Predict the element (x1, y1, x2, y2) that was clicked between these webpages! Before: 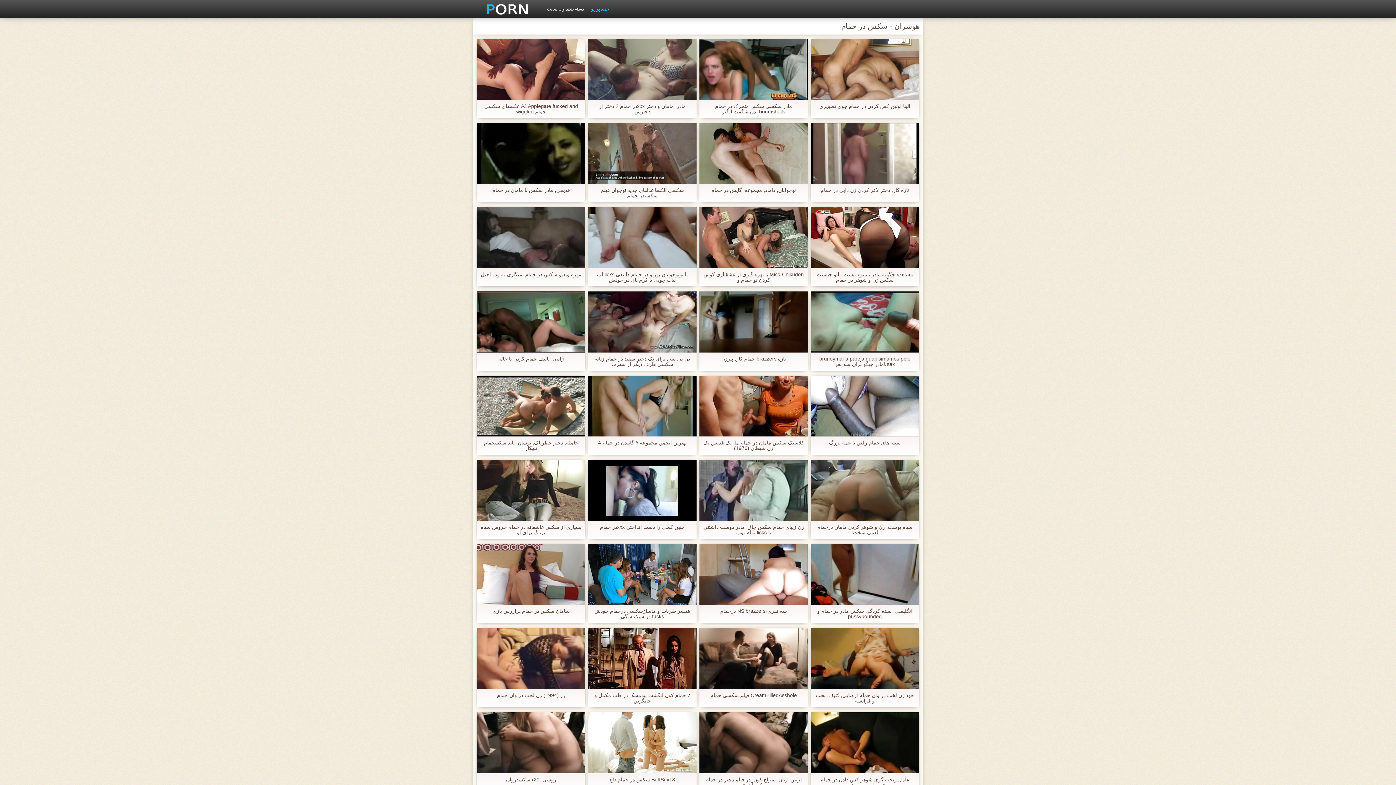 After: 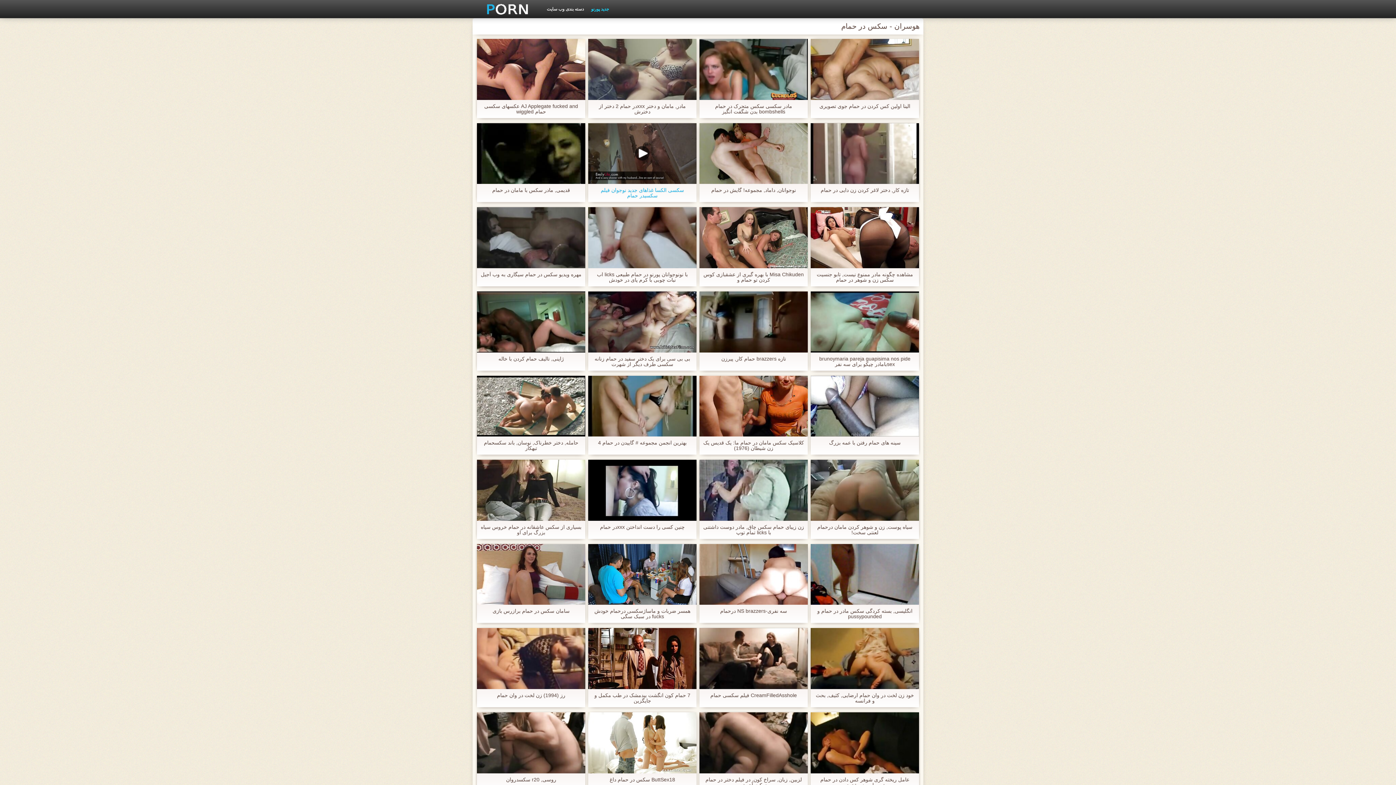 Action: label: سکسی الکسا غذاهای جدید نوجوان فیلم سکسیدر حمام bbox: (592, 187, 693, 198)